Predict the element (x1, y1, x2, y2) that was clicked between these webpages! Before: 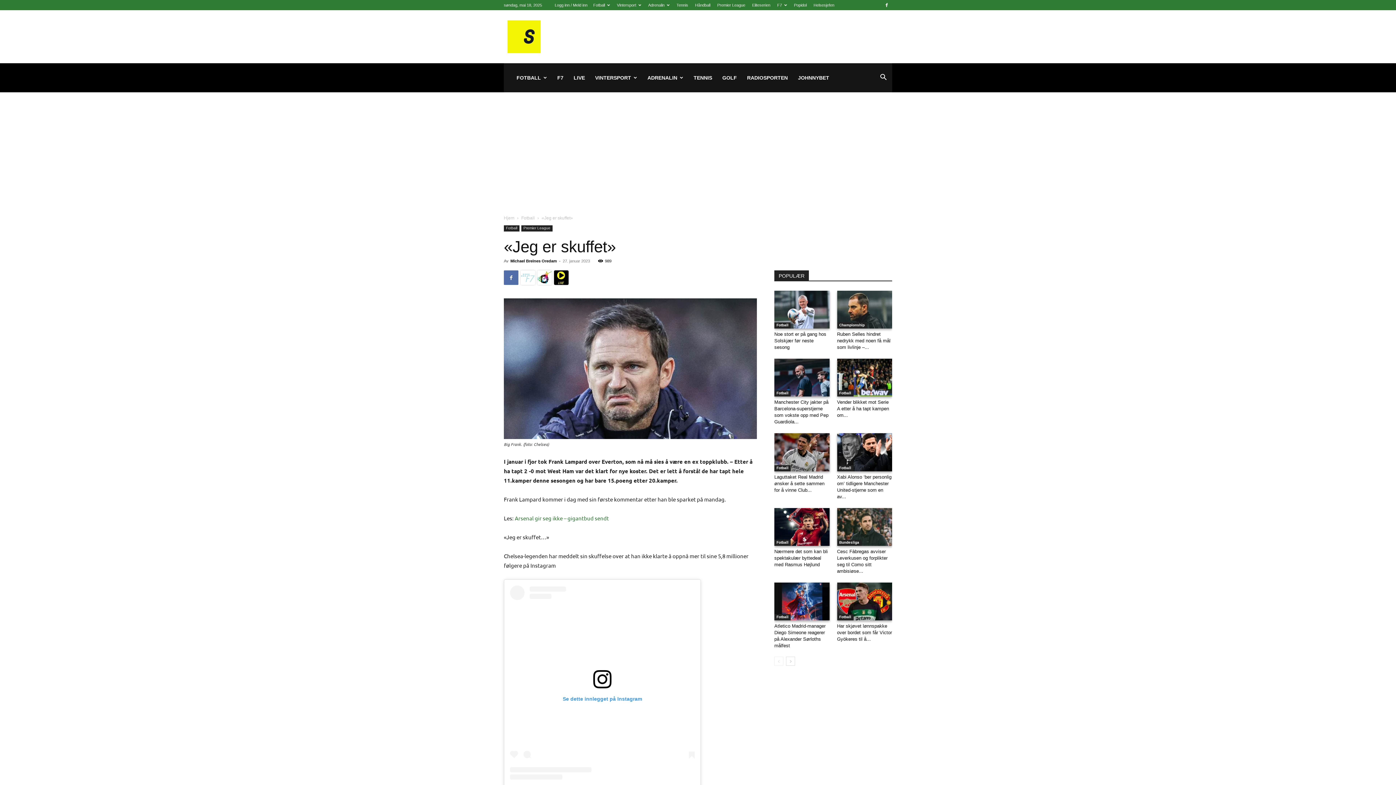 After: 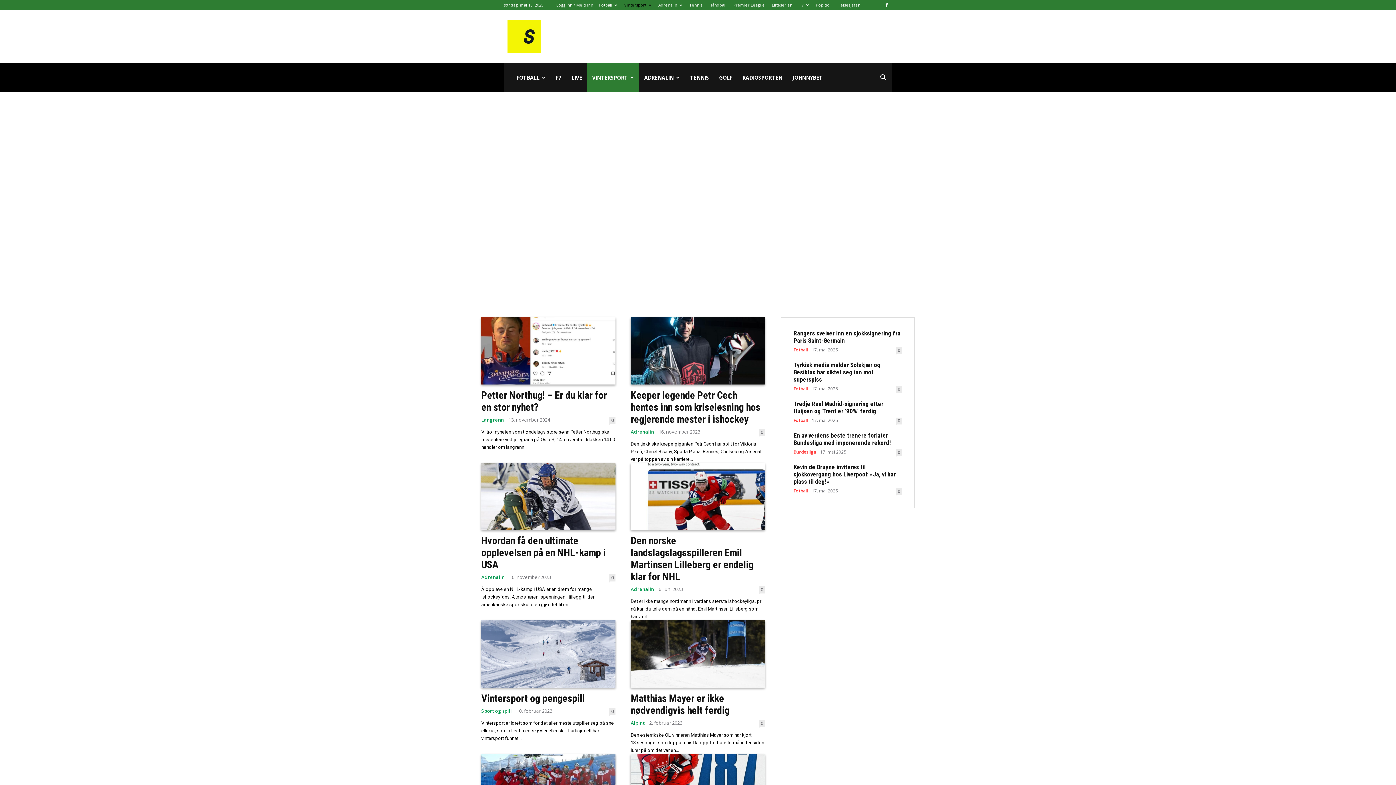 Action: label: VINTERSPORT bbox: (590, 63, 642, 92)